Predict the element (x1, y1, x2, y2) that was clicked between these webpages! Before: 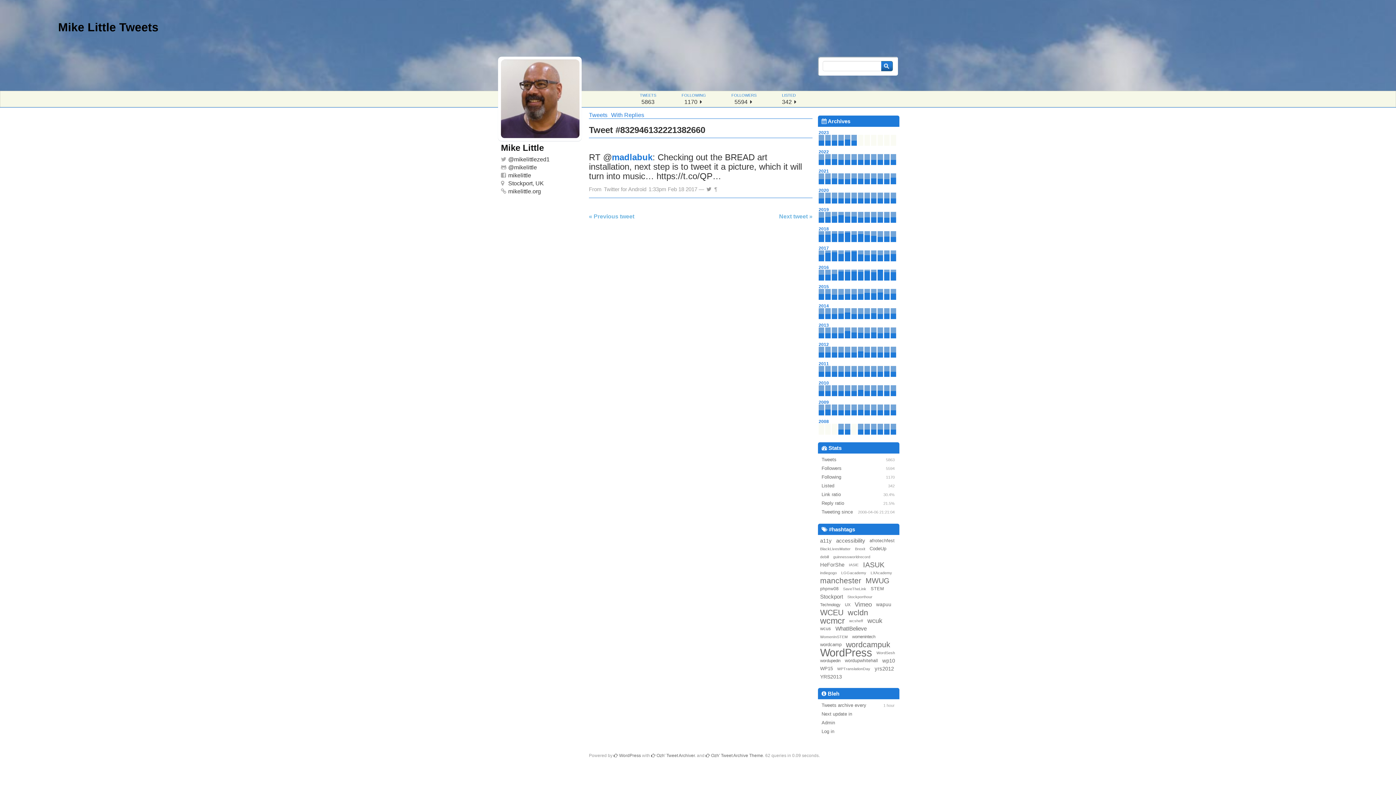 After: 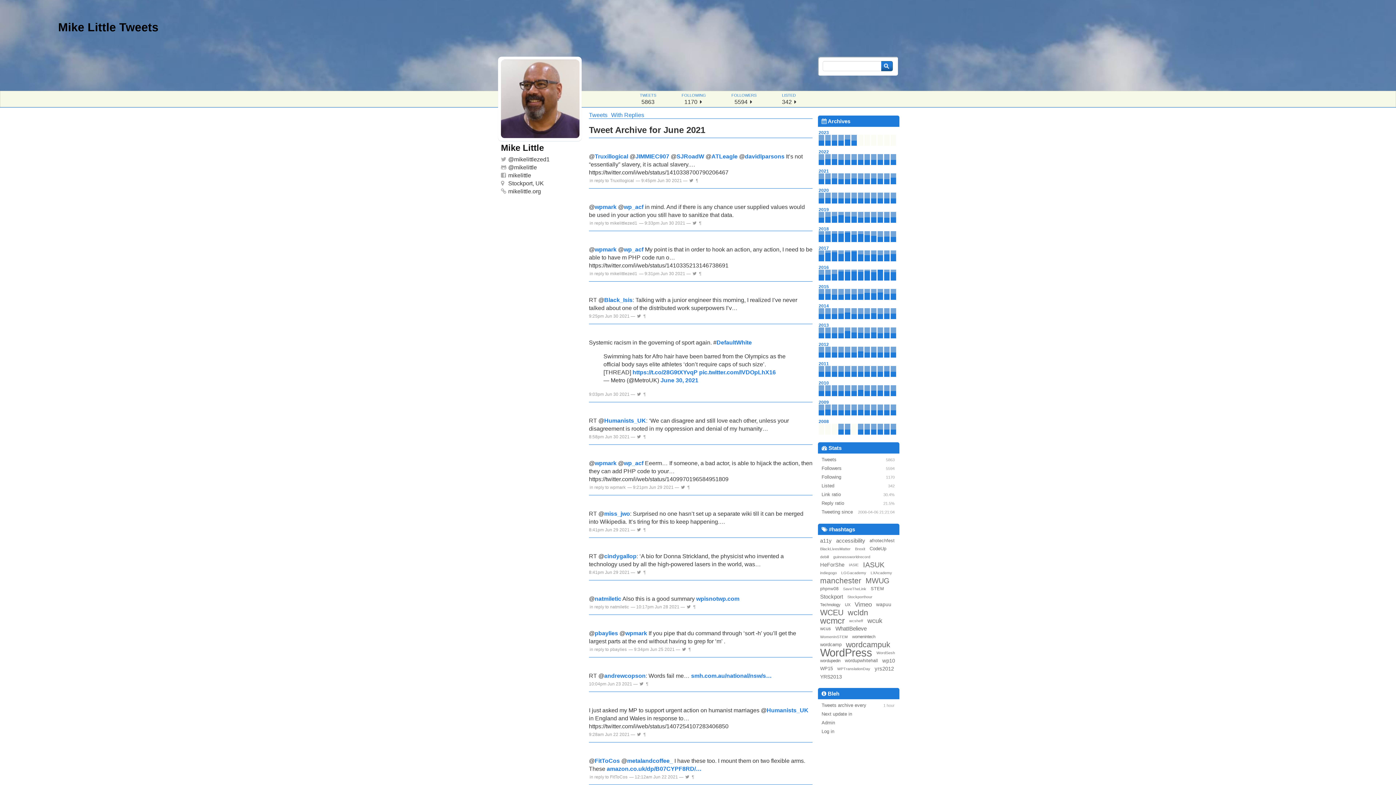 Action: label: 06 bbox: (851, 173, 857, 180)